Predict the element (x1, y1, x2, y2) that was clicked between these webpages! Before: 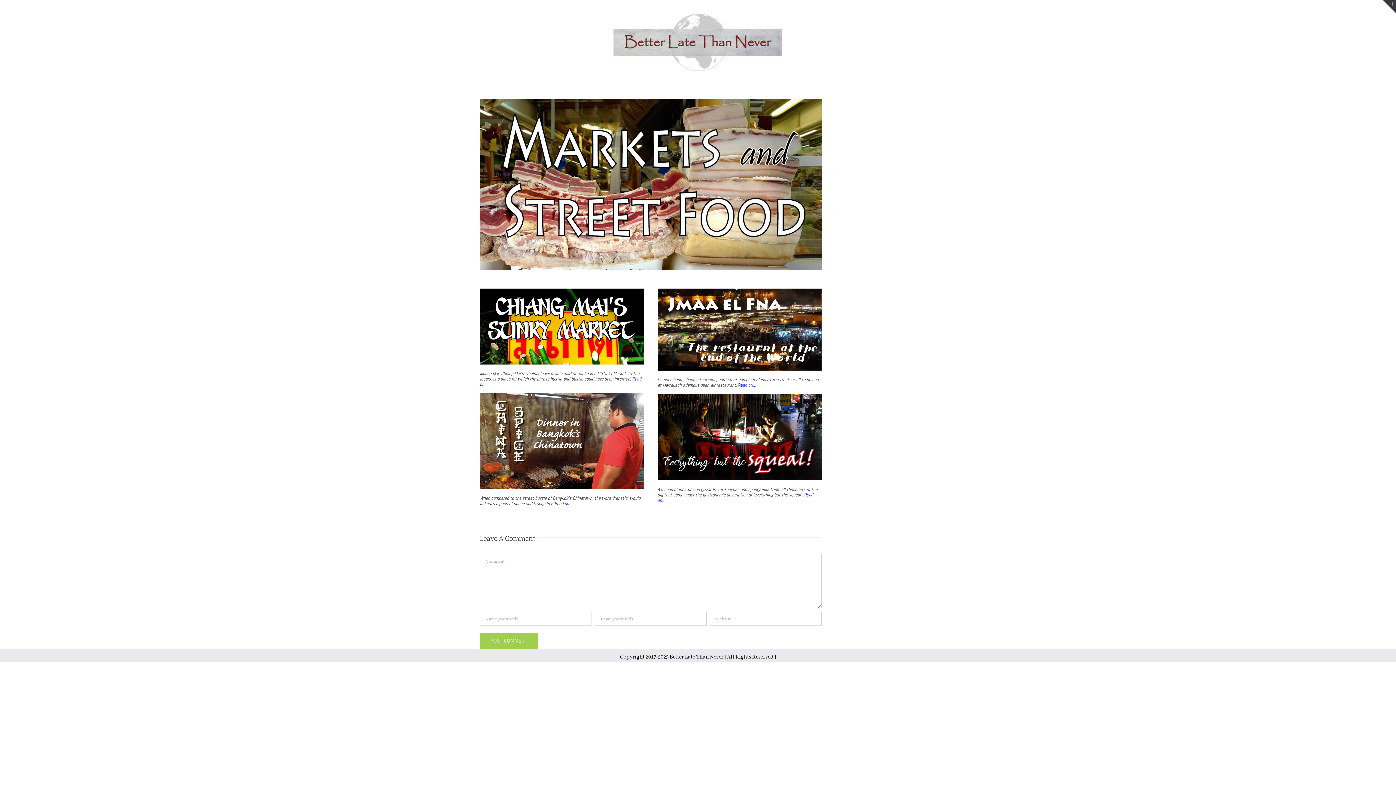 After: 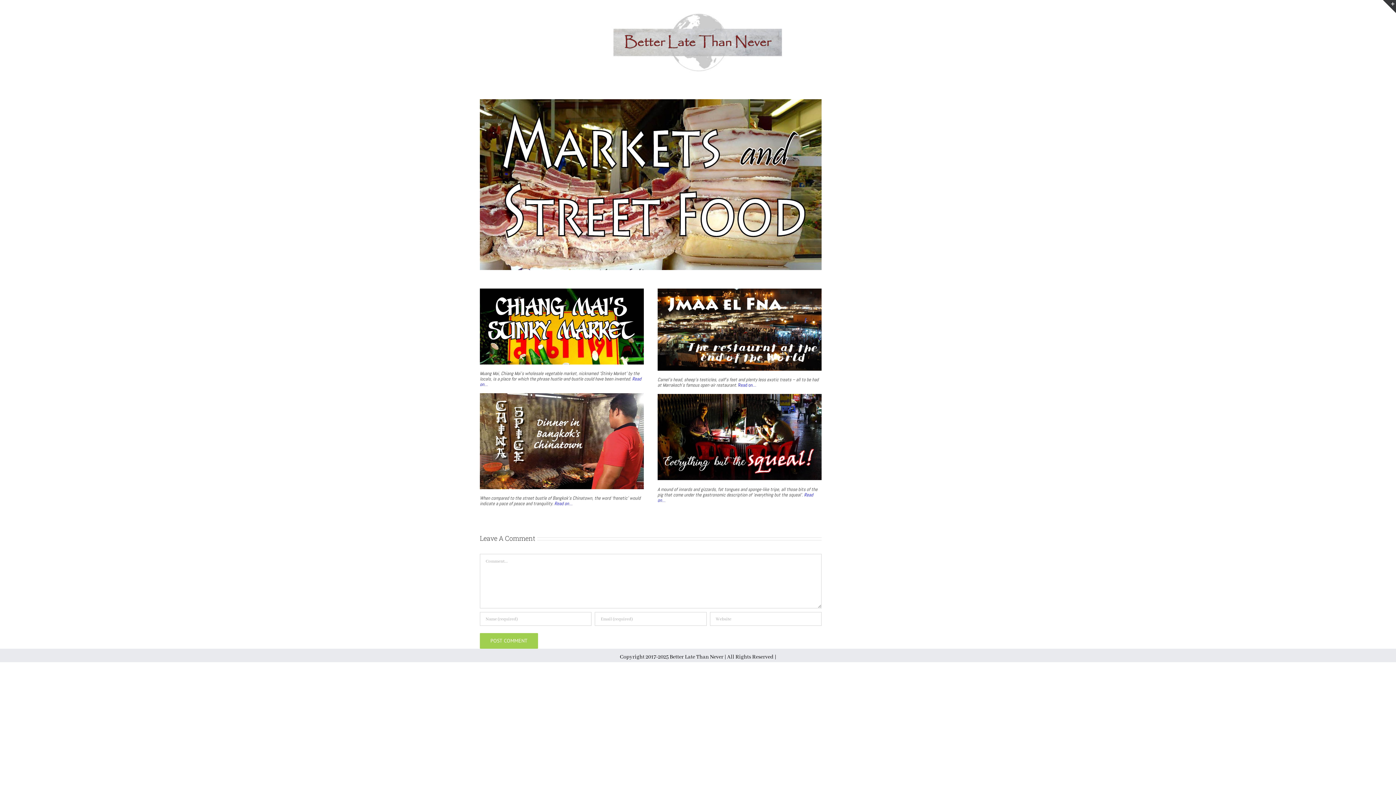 Action: label: Read on… bbox: (738, 382, 756, 388)